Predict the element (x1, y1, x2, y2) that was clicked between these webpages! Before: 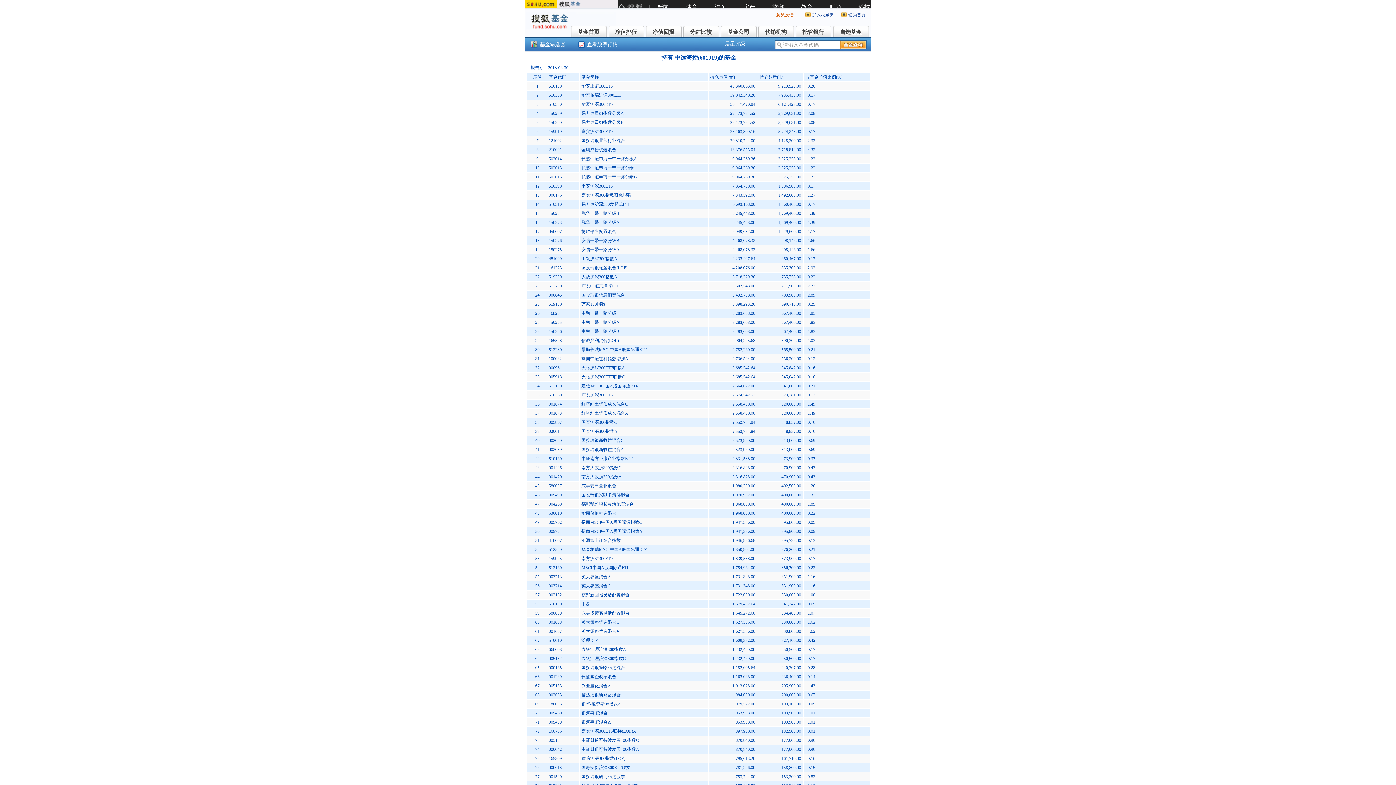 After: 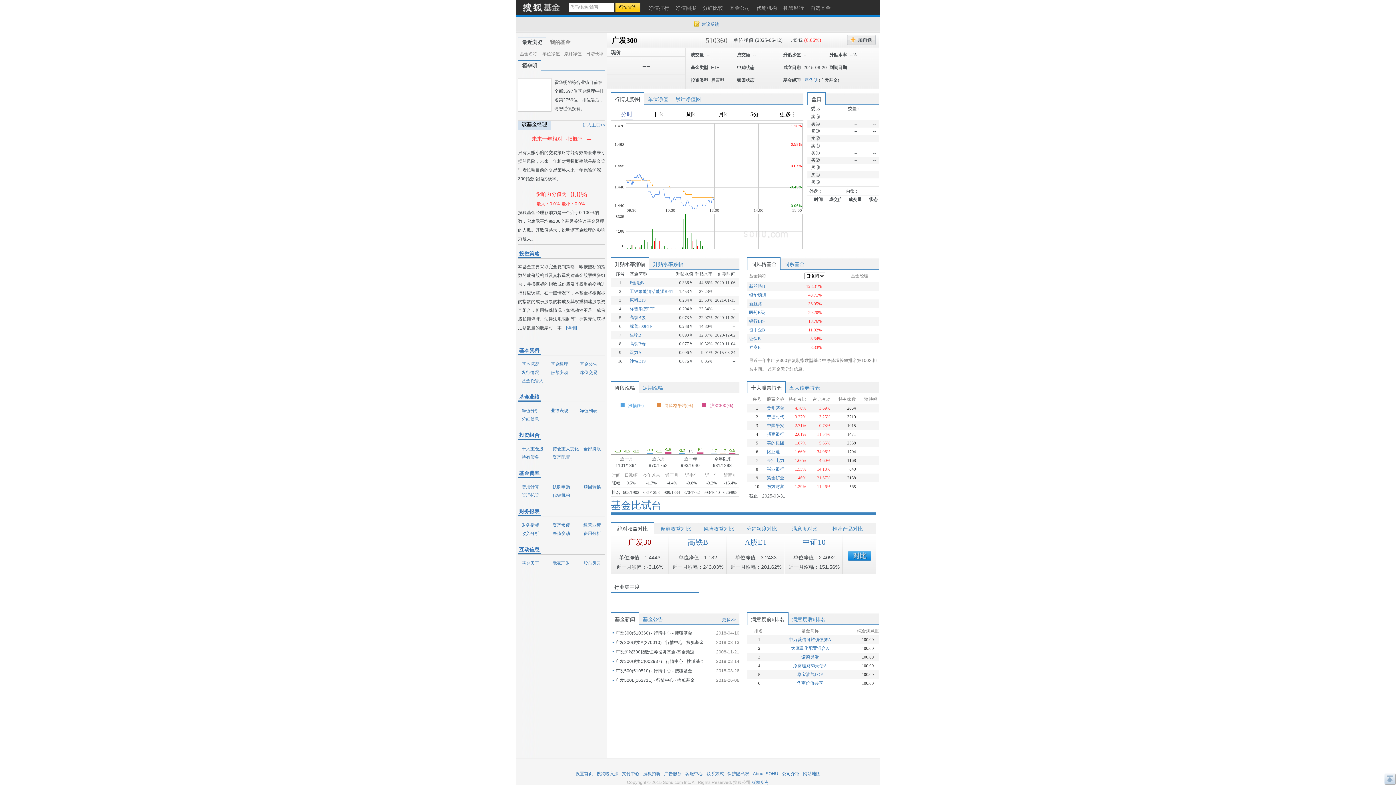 Action: bbox: (581, 392, 613, 397) label: 广发沪深300ETF